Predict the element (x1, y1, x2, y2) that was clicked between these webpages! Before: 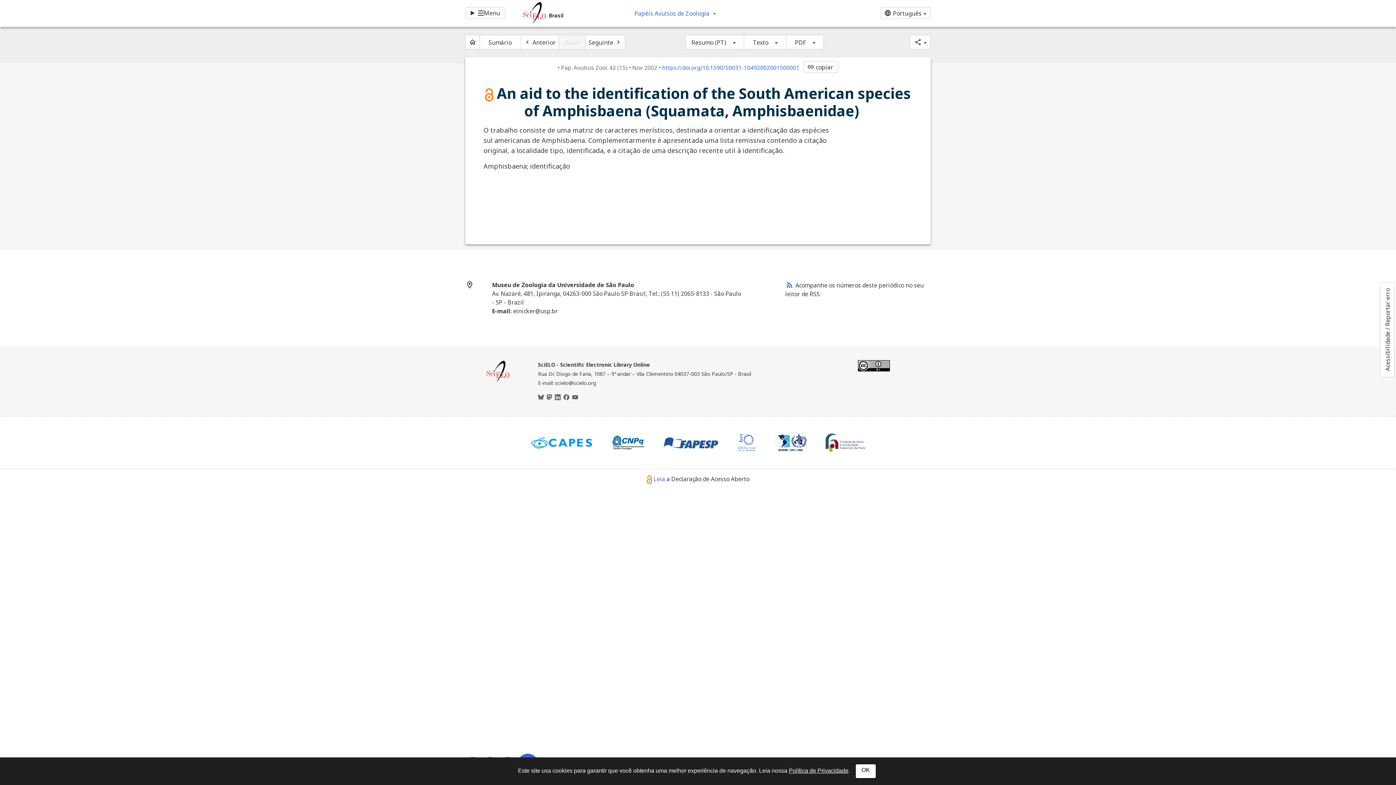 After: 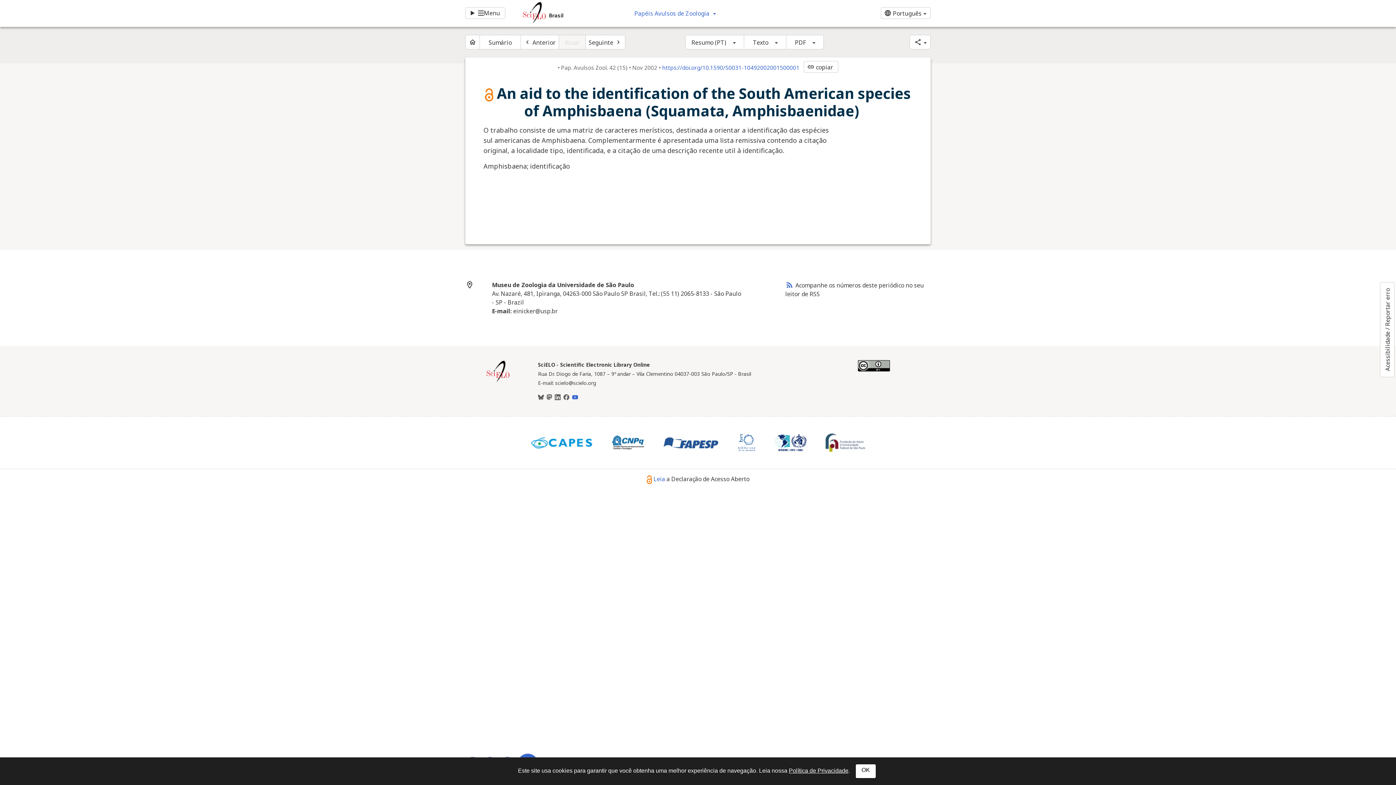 Action: label: Youtube bbox: (572, 393, 578, 401)